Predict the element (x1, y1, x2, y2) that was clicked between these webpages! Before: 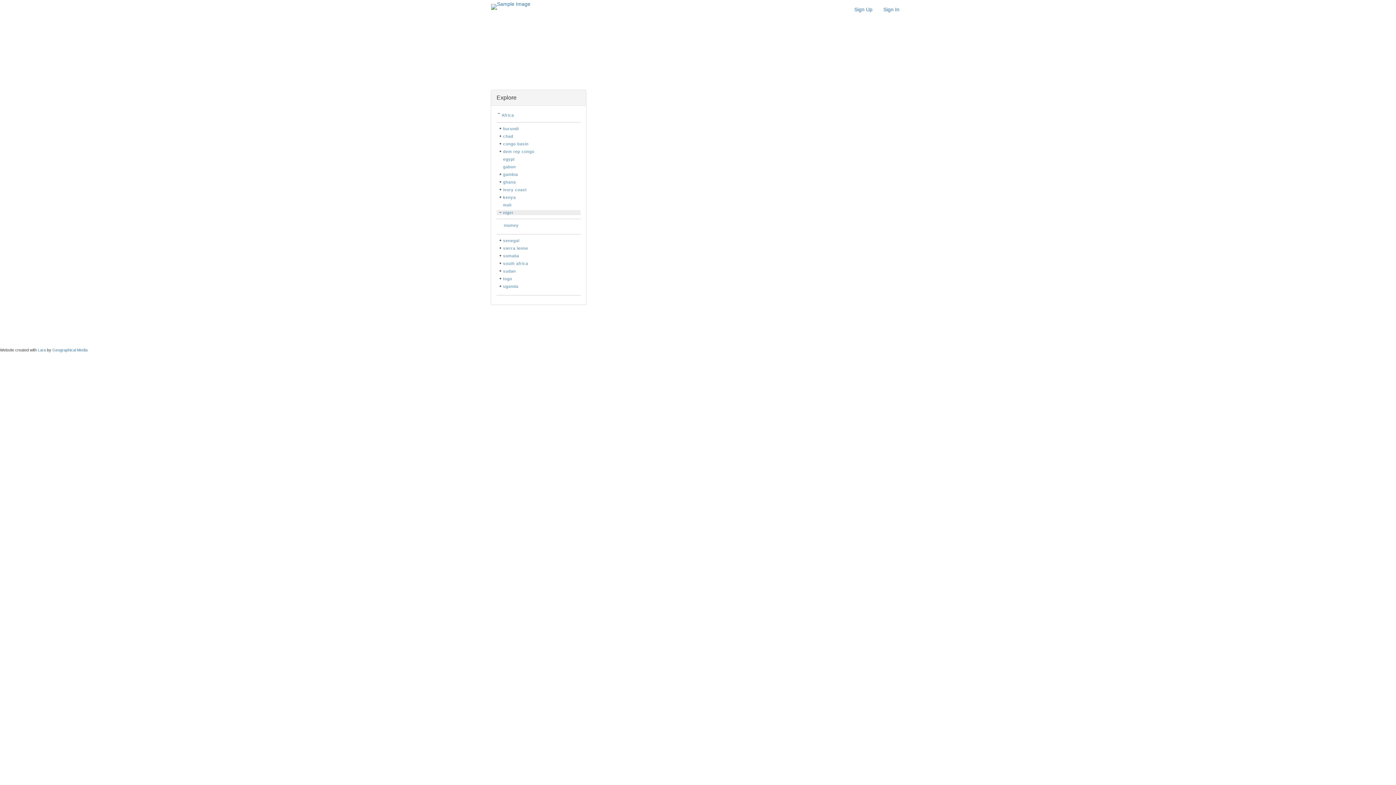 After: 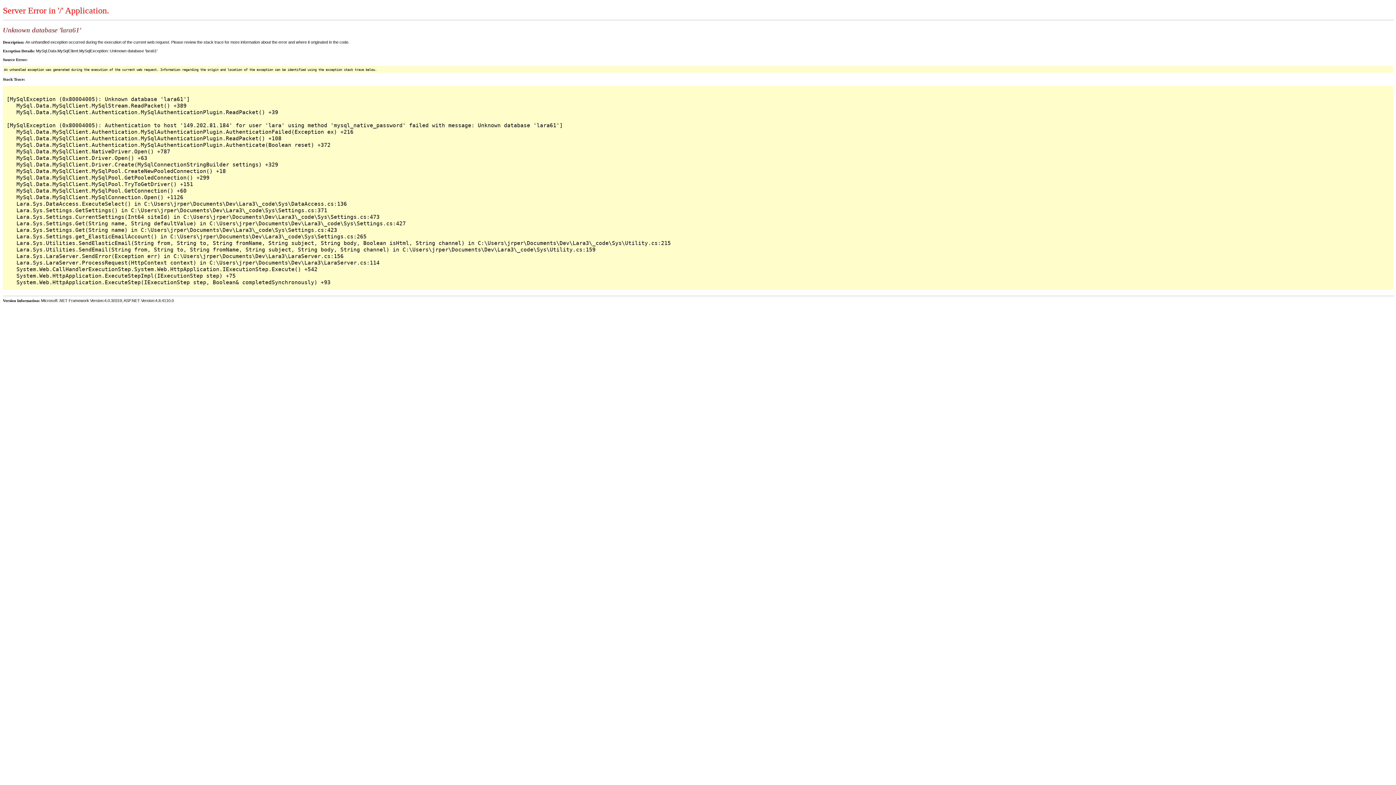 Action: label: Lara bbox: (37, 348, 45, 352)